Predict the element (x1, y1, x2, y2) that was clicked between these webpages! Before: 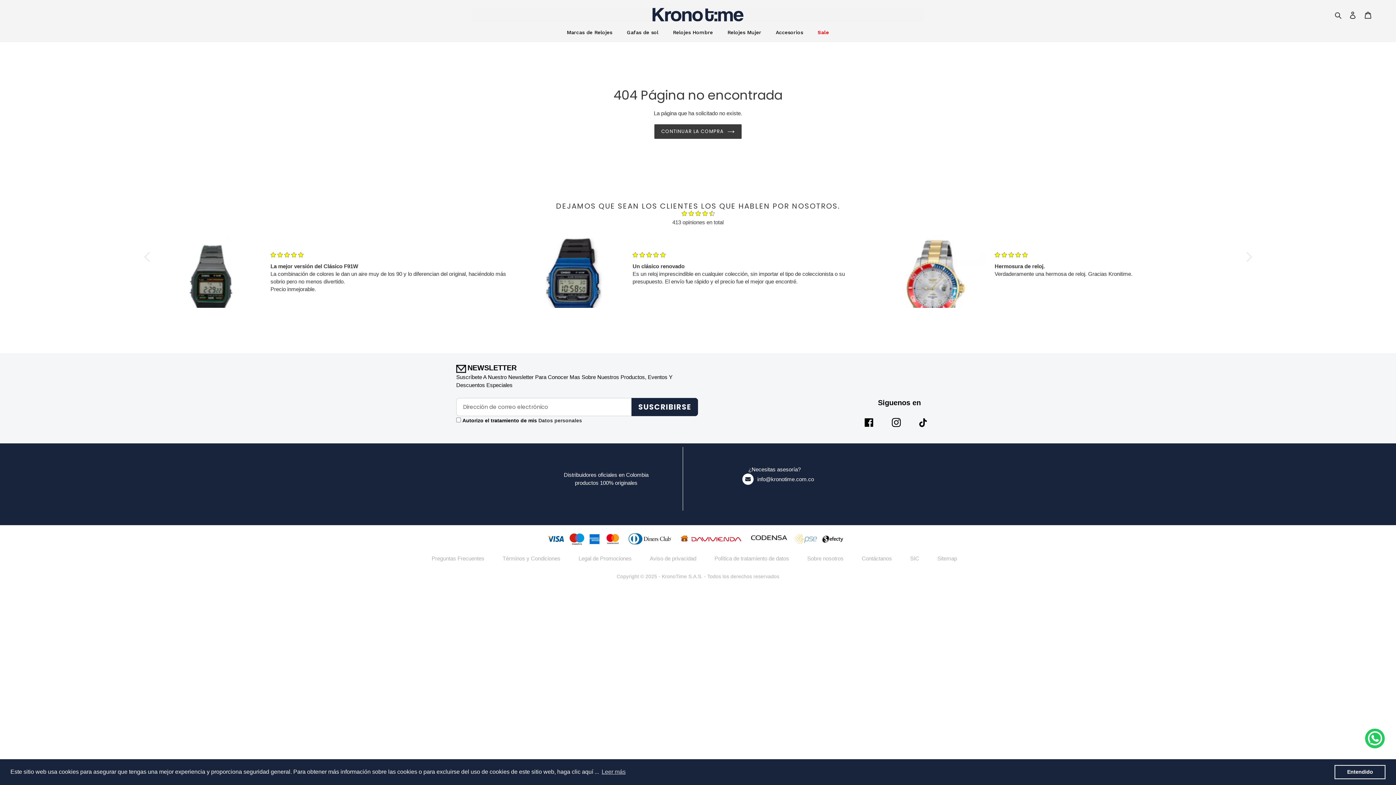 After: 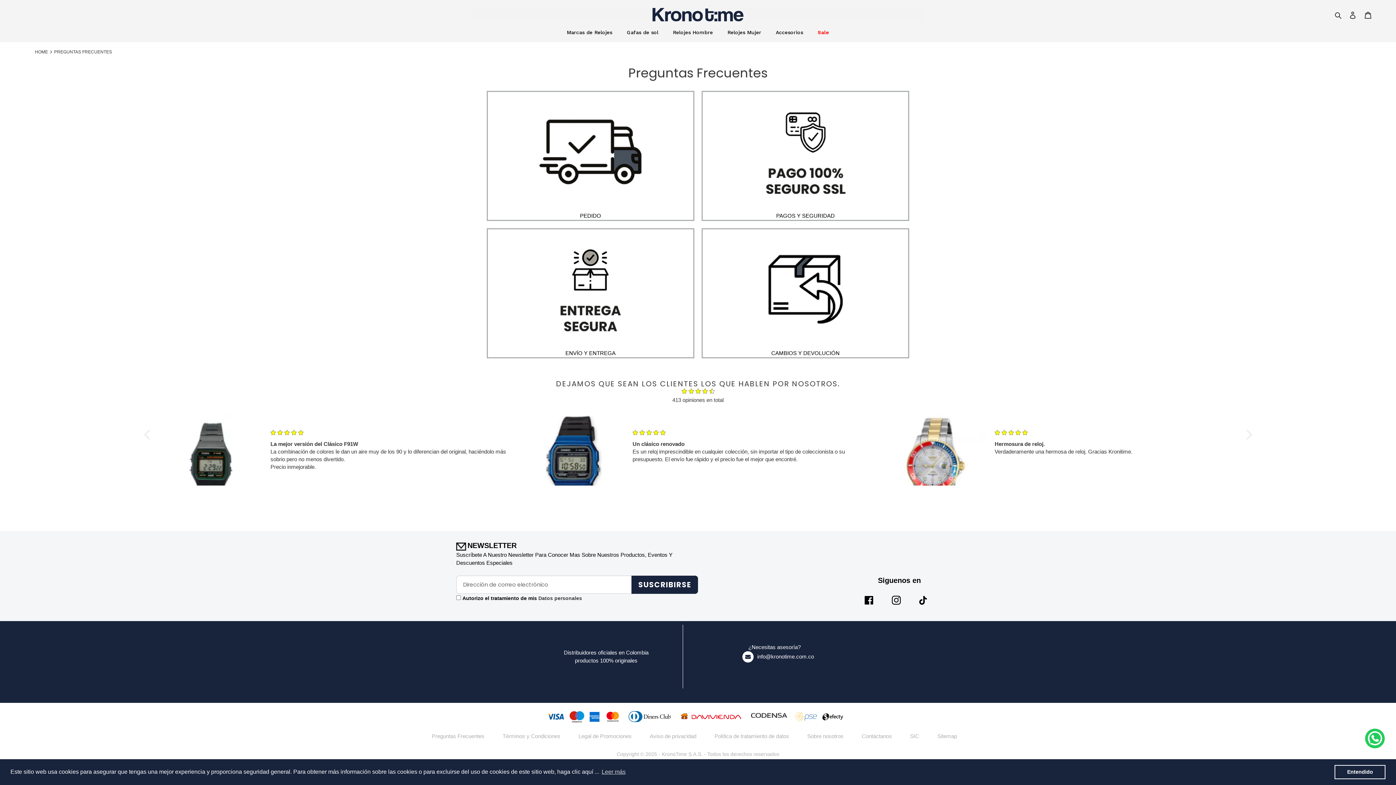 Action: bbox: (431, 555, 484, 561) label: Preguntas Frecuentes